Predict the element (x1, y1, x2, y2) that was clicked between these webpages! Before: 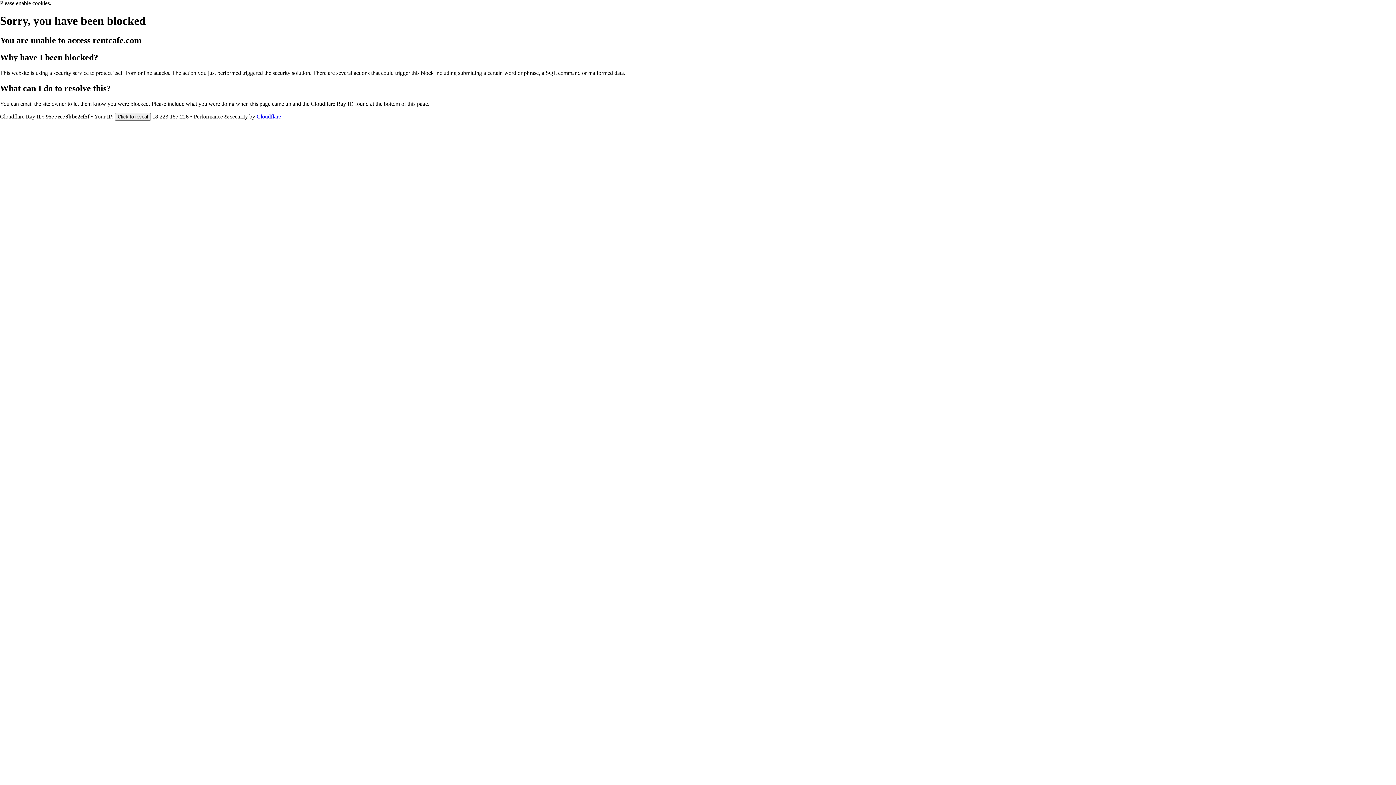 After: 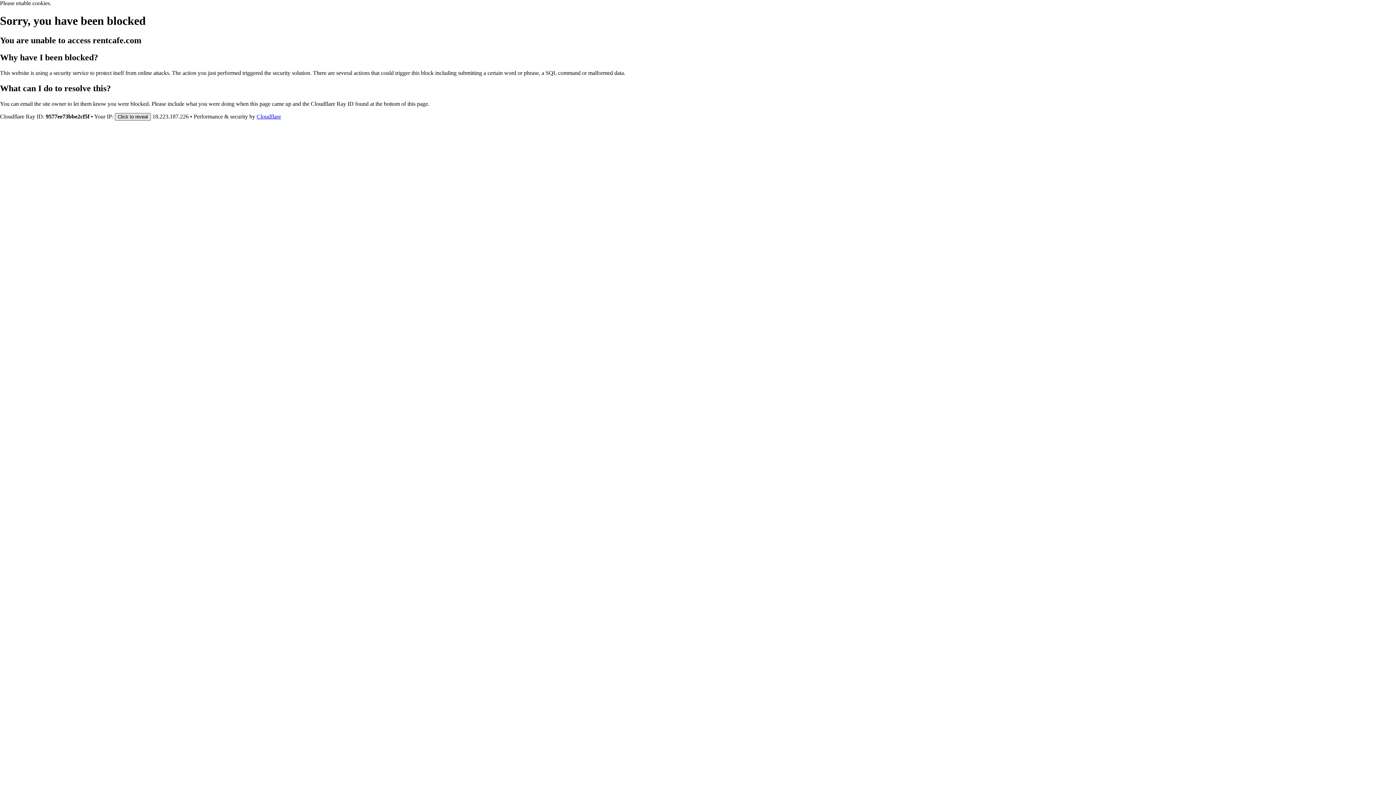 Action: label: Click to reveal bbox: (114, 112, 150, 120)